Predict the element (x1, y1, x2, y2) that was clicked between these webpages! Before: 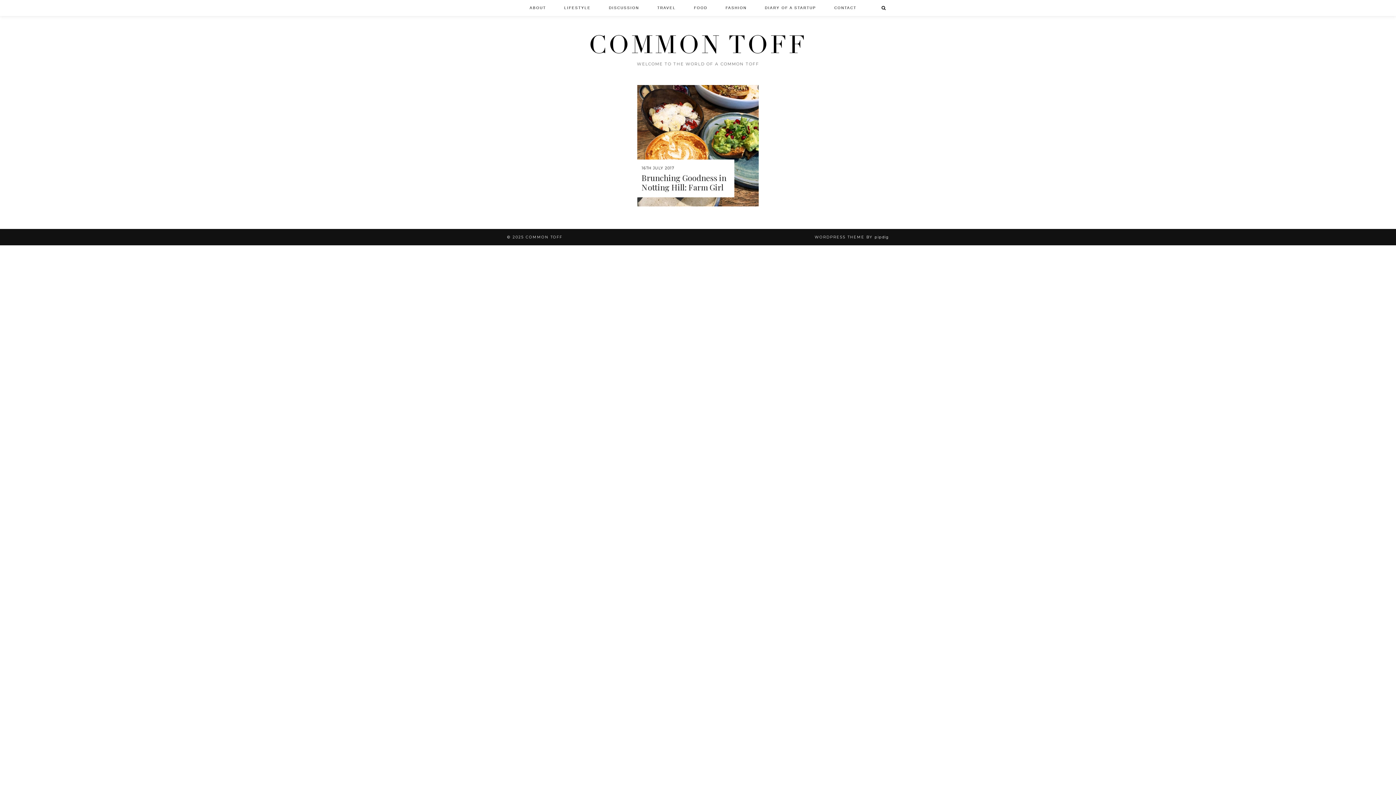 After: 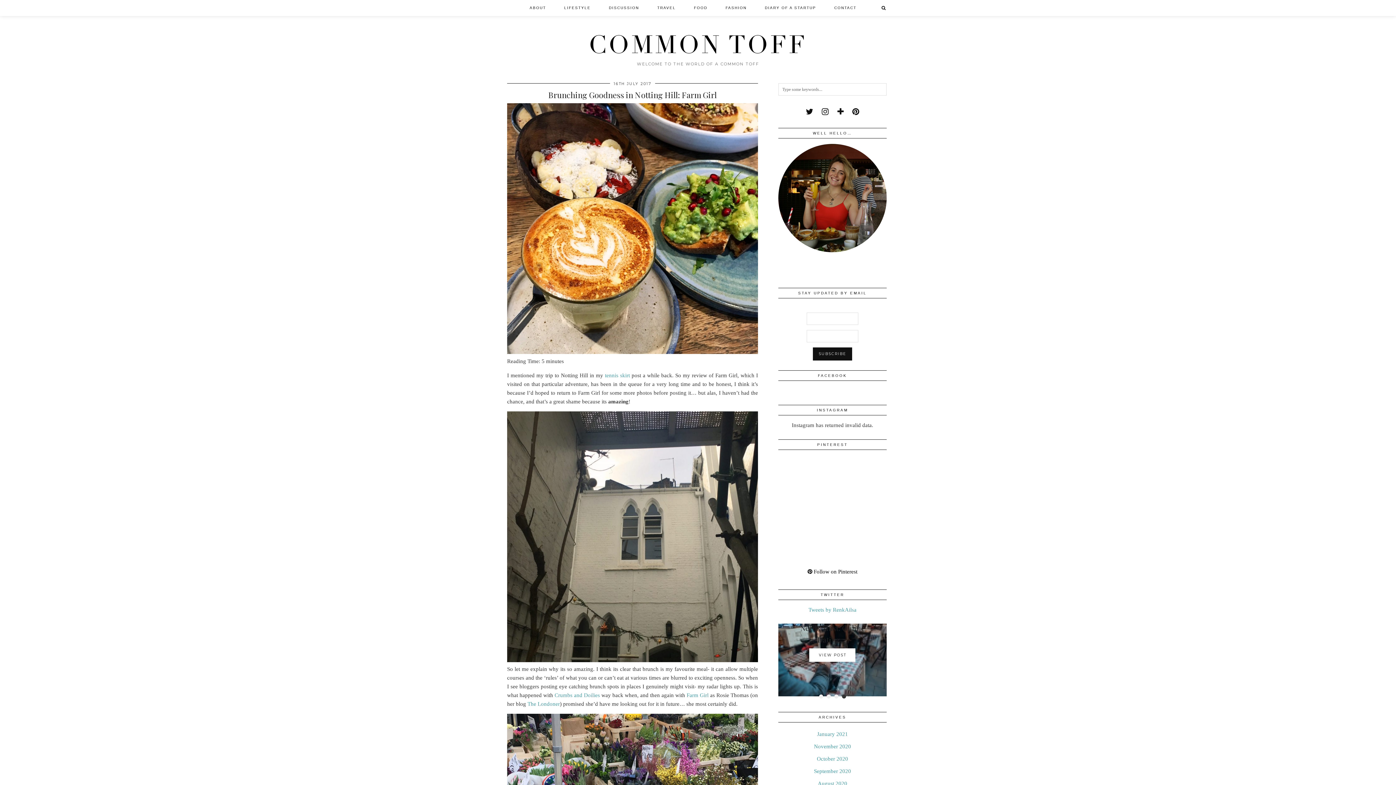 Action: label: 16TH JULY 2017
Brunching Goodness in Notting Hill: Farm Girl bbox: (637, 85, 758, 206)